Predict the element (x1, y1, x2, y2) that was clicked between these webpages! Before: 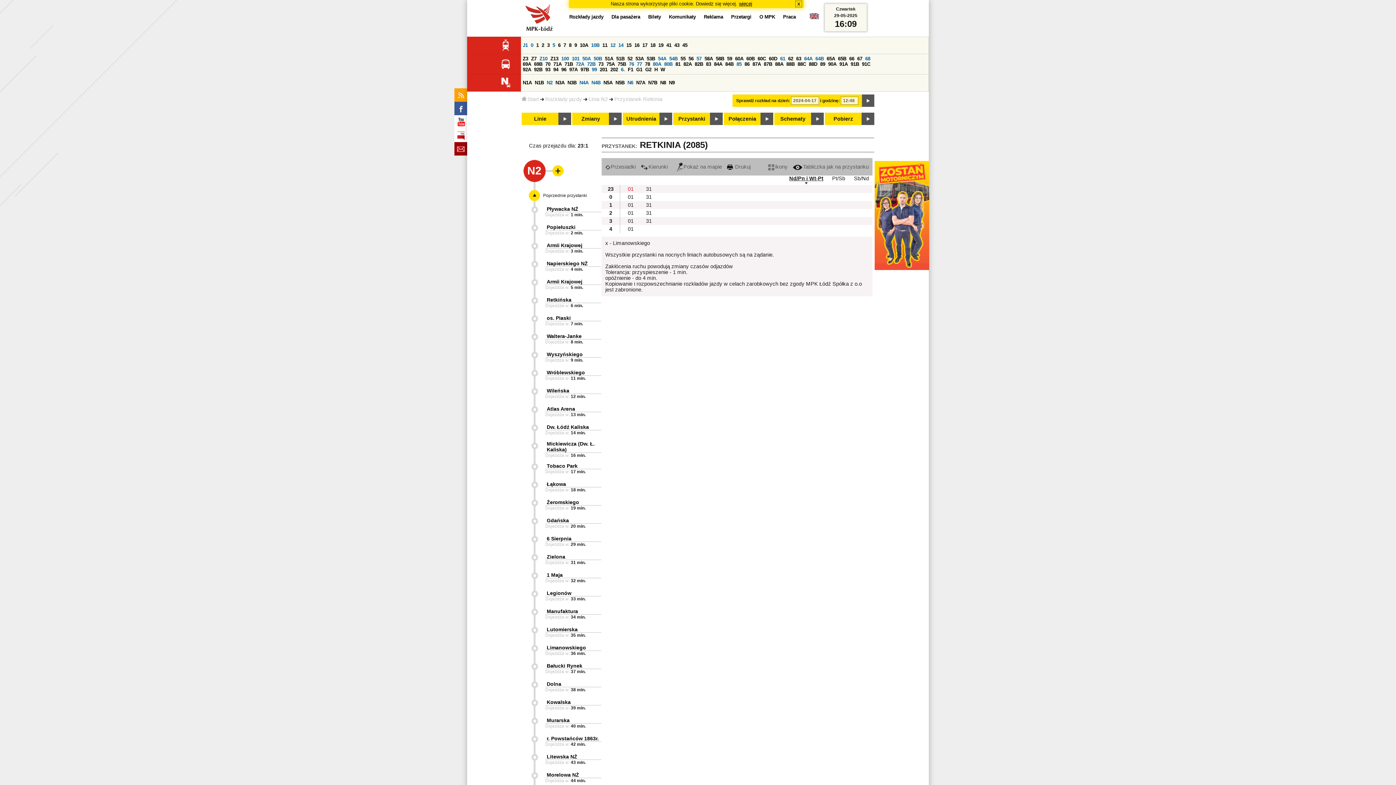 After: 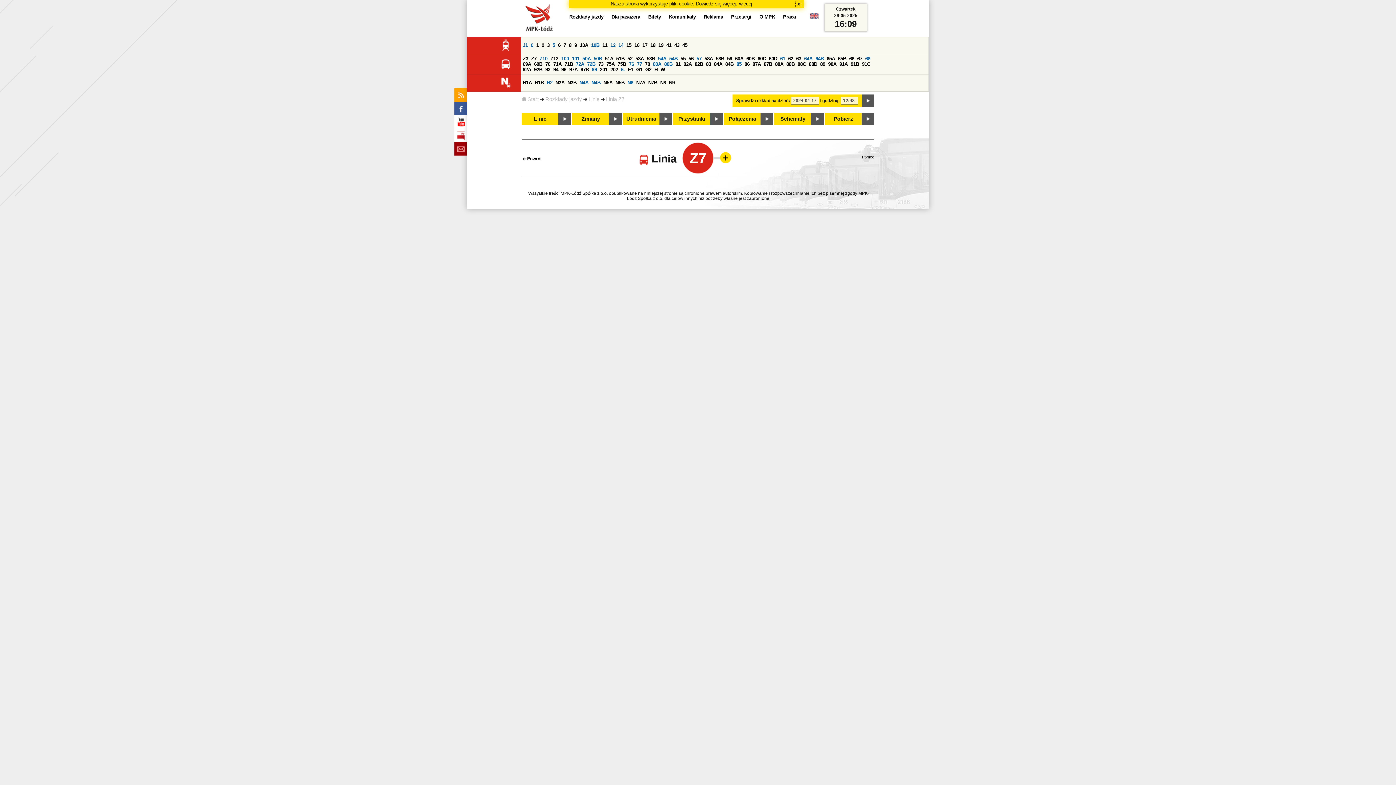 Action: label: Z7 bbox: (531, 56, 536, 61)